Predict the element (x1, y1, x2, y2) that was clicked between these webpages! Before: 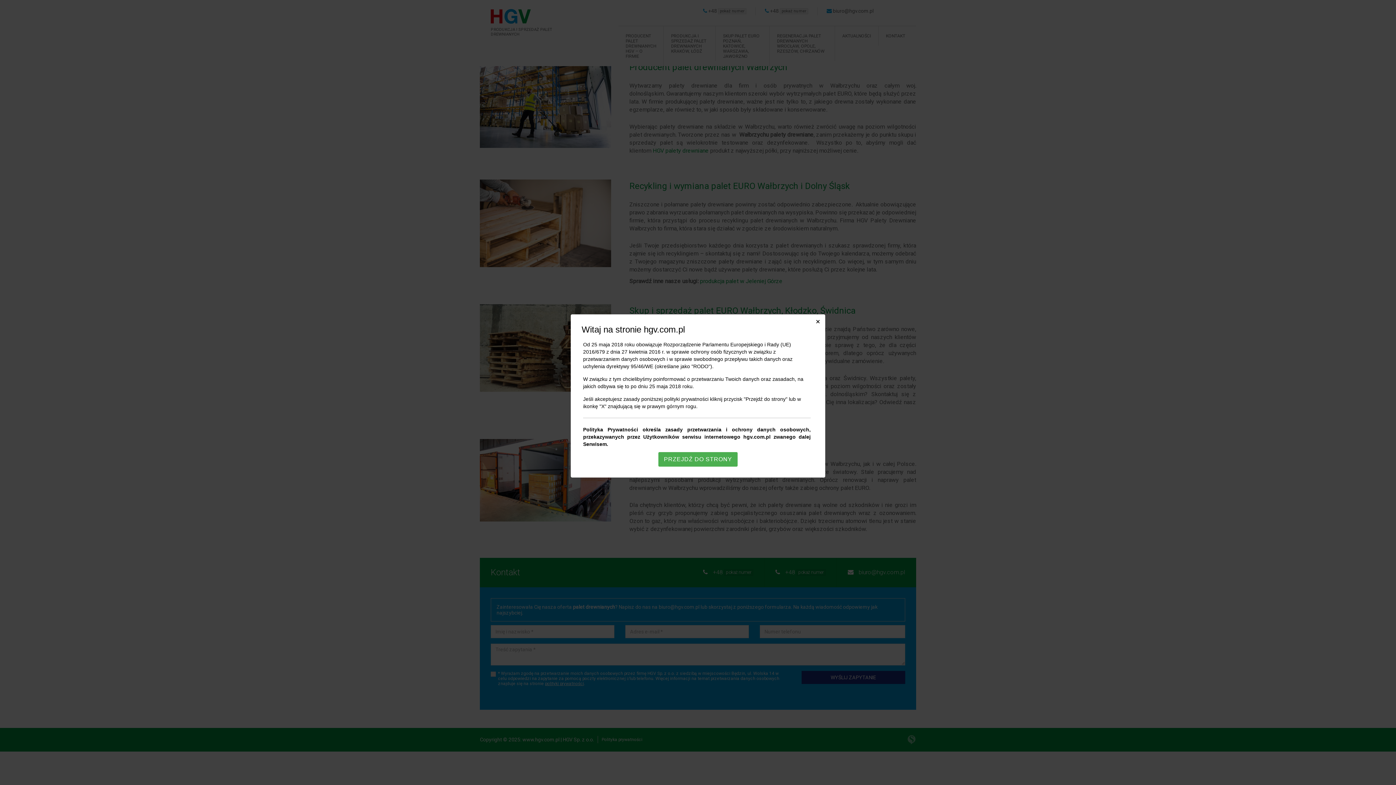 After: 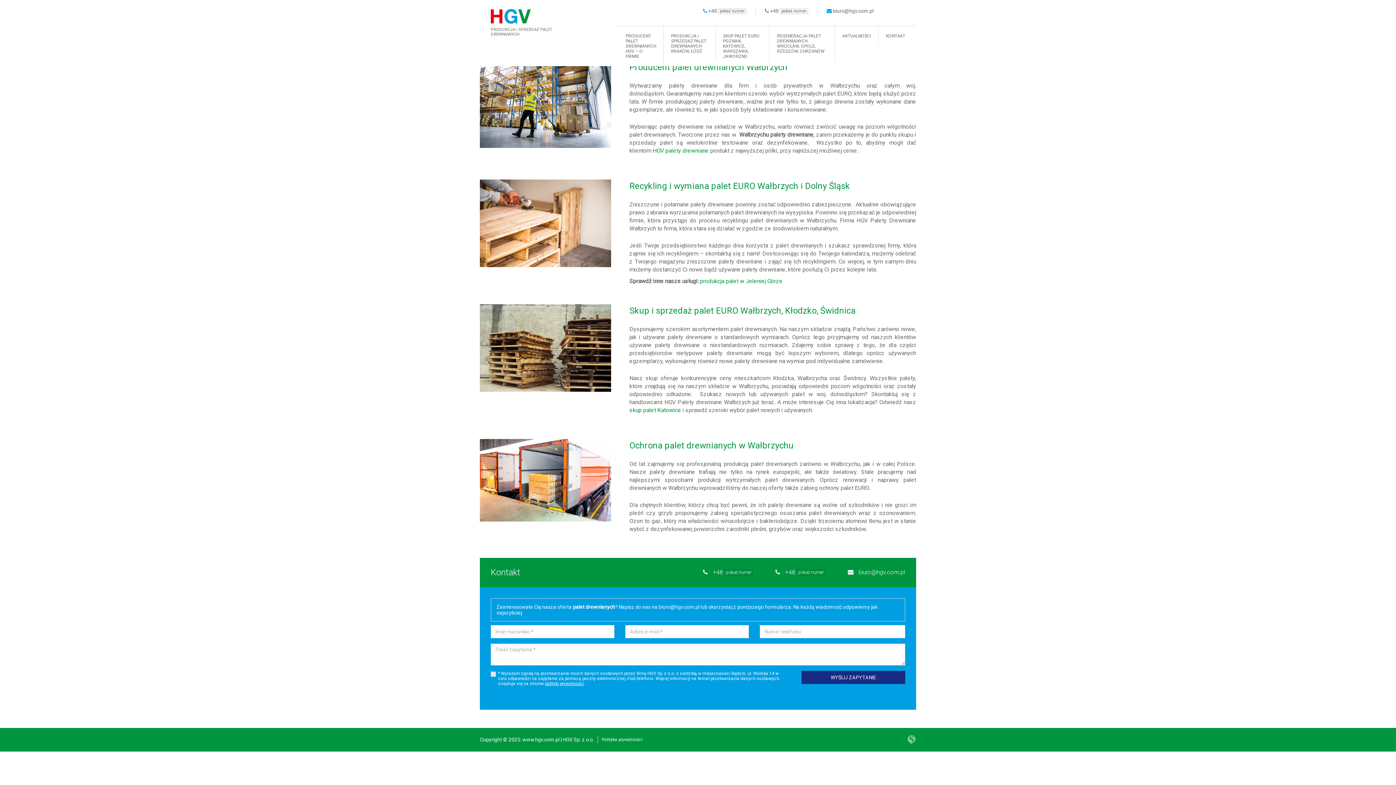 Action: bbox: (658, 452, 737, 466) label: PRZEJDŹ DO STRONY